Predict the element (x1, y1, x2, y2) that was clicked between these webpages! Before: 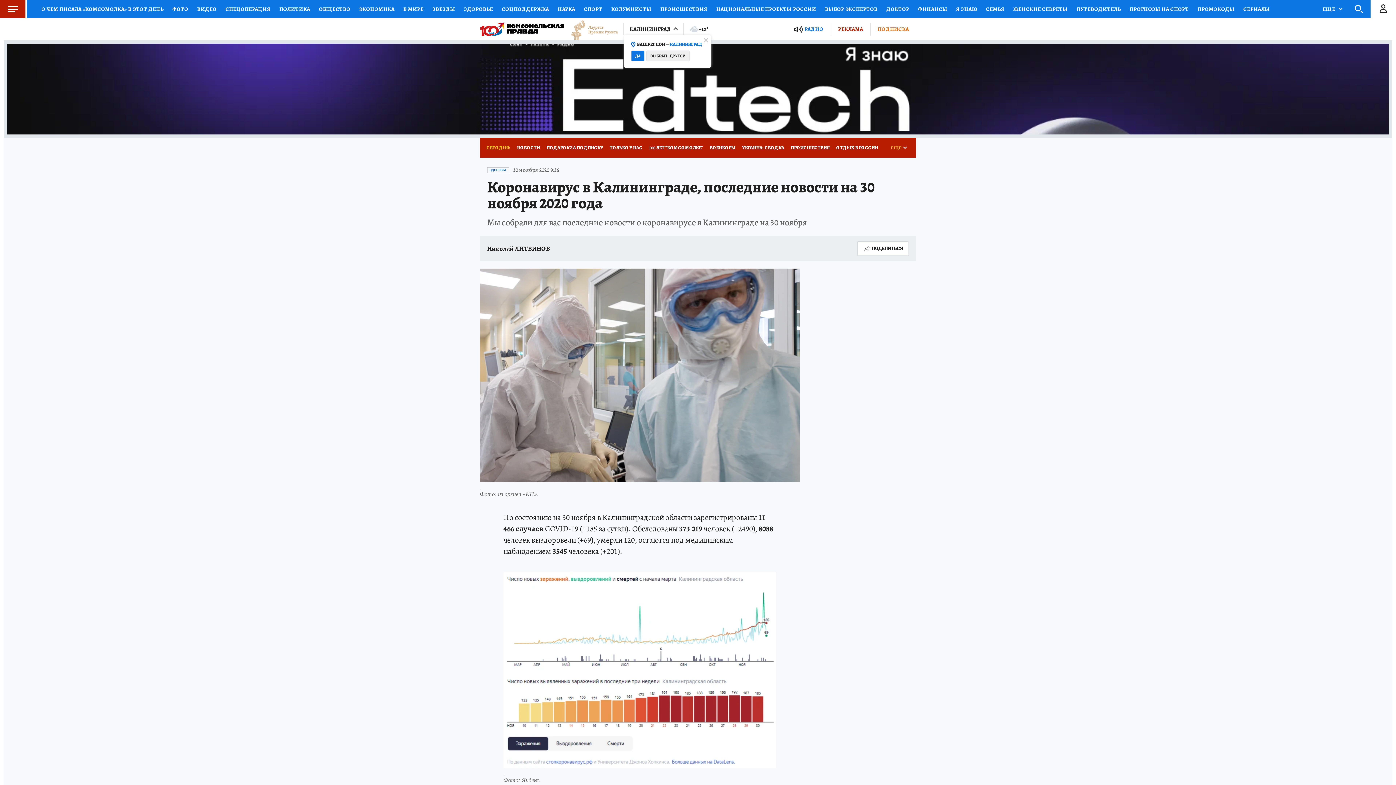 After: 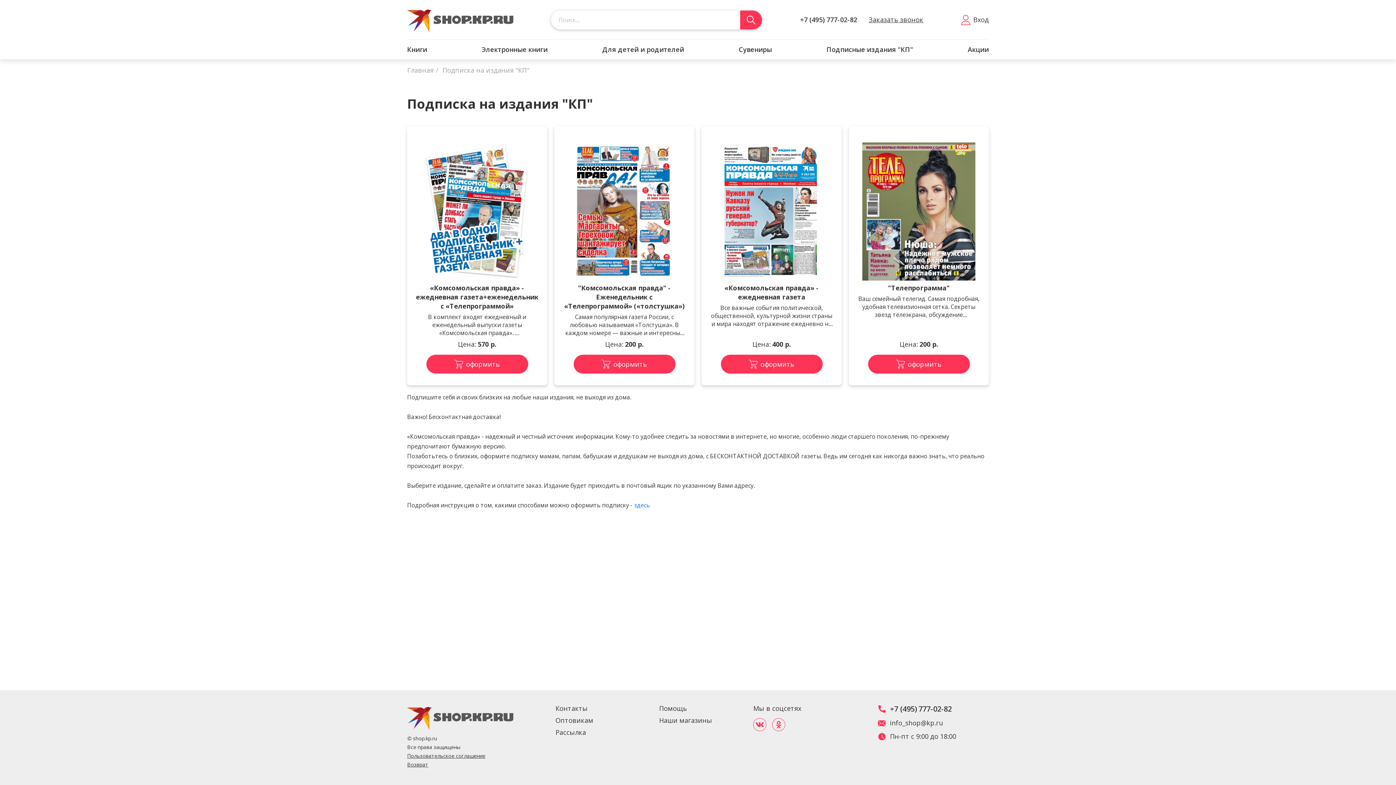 Action: bbox: (870, 23, 916, 35) label: ПОДПИСКА